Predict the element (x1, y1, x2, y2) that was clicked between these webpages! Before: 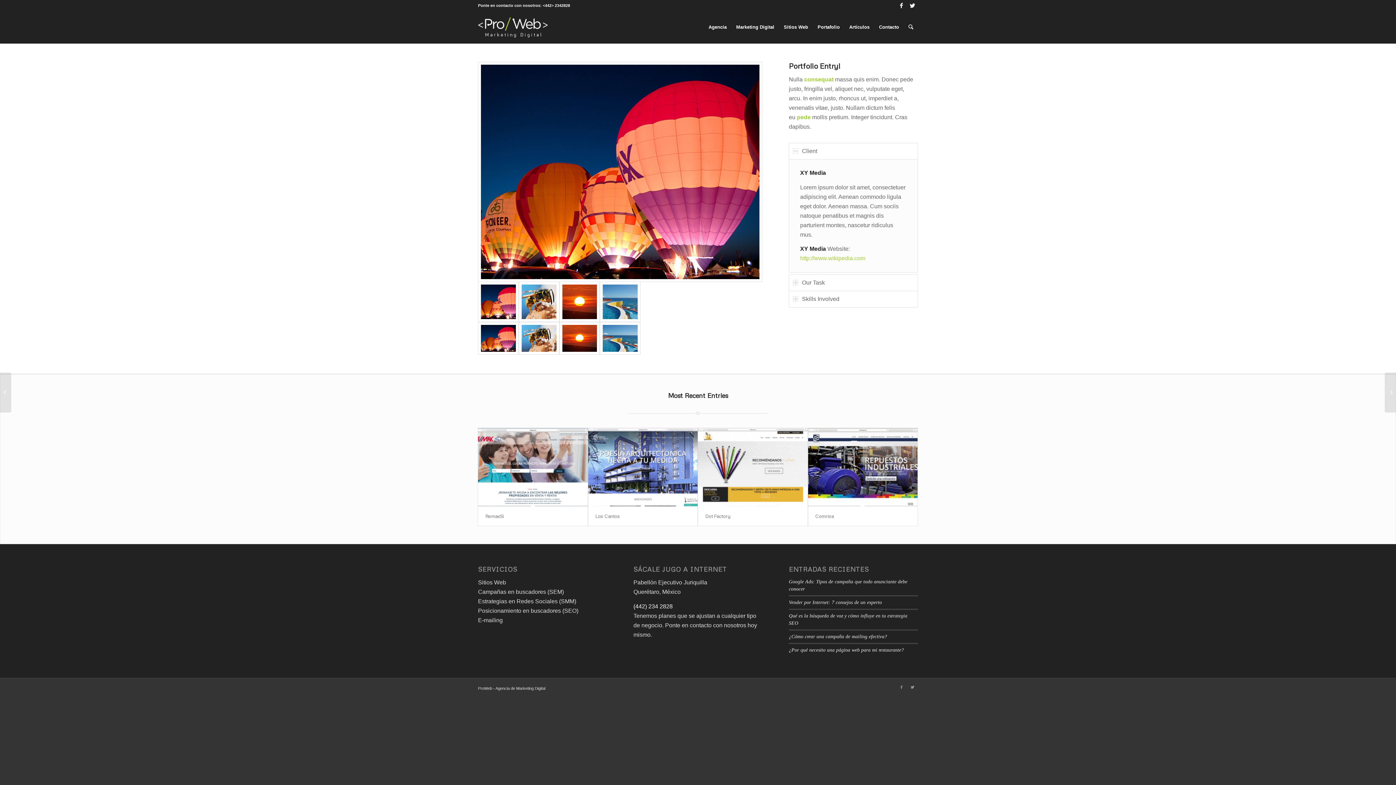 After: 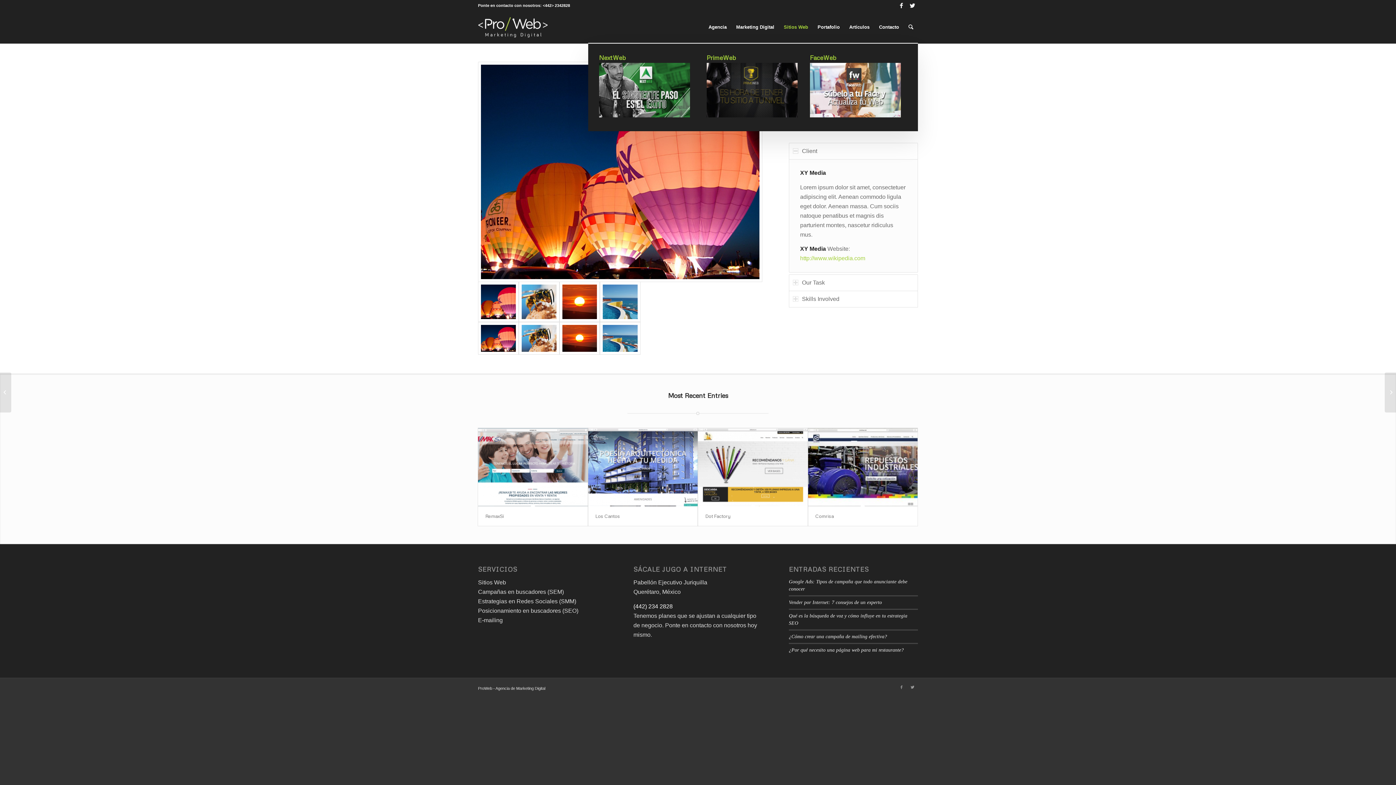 Action: bbox: (779, 11, 813, 43) label: Sitios Web